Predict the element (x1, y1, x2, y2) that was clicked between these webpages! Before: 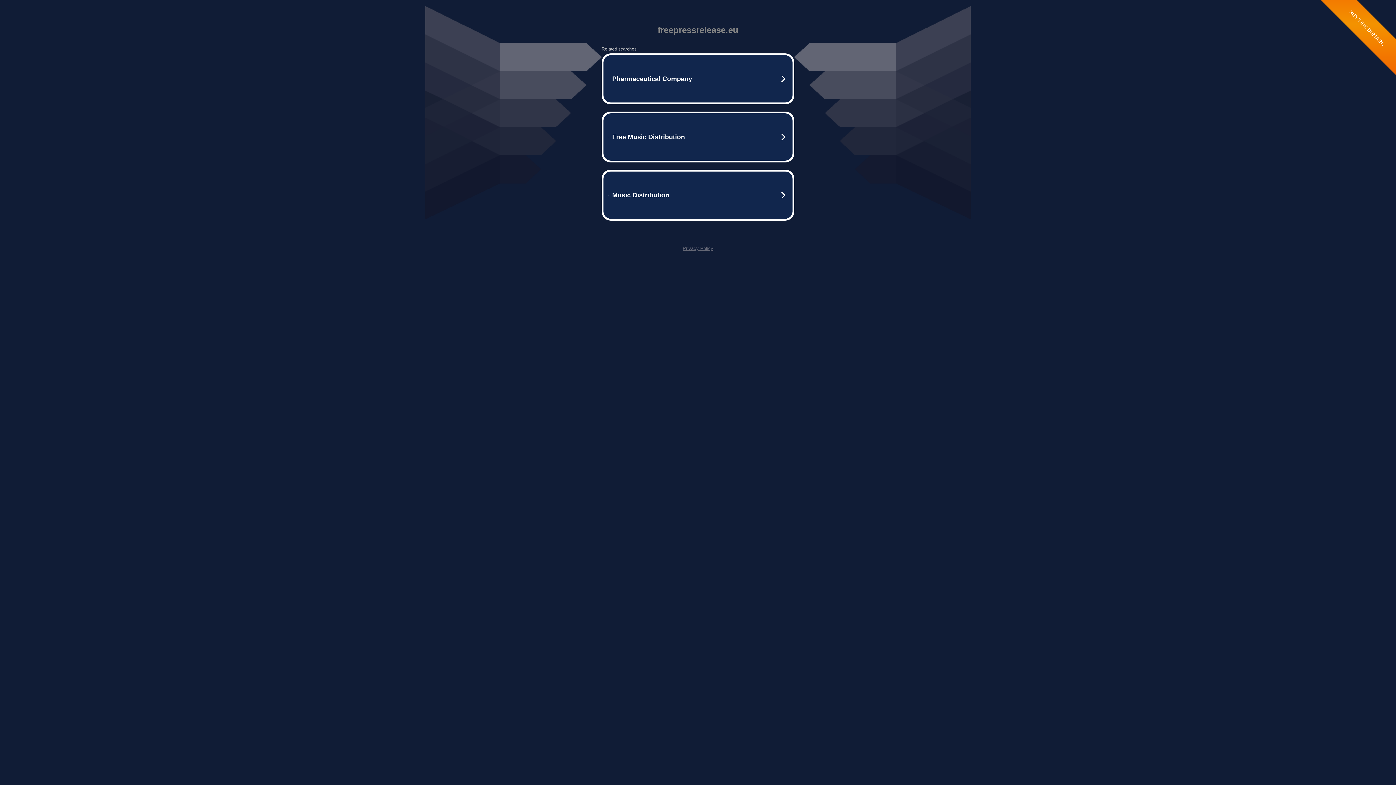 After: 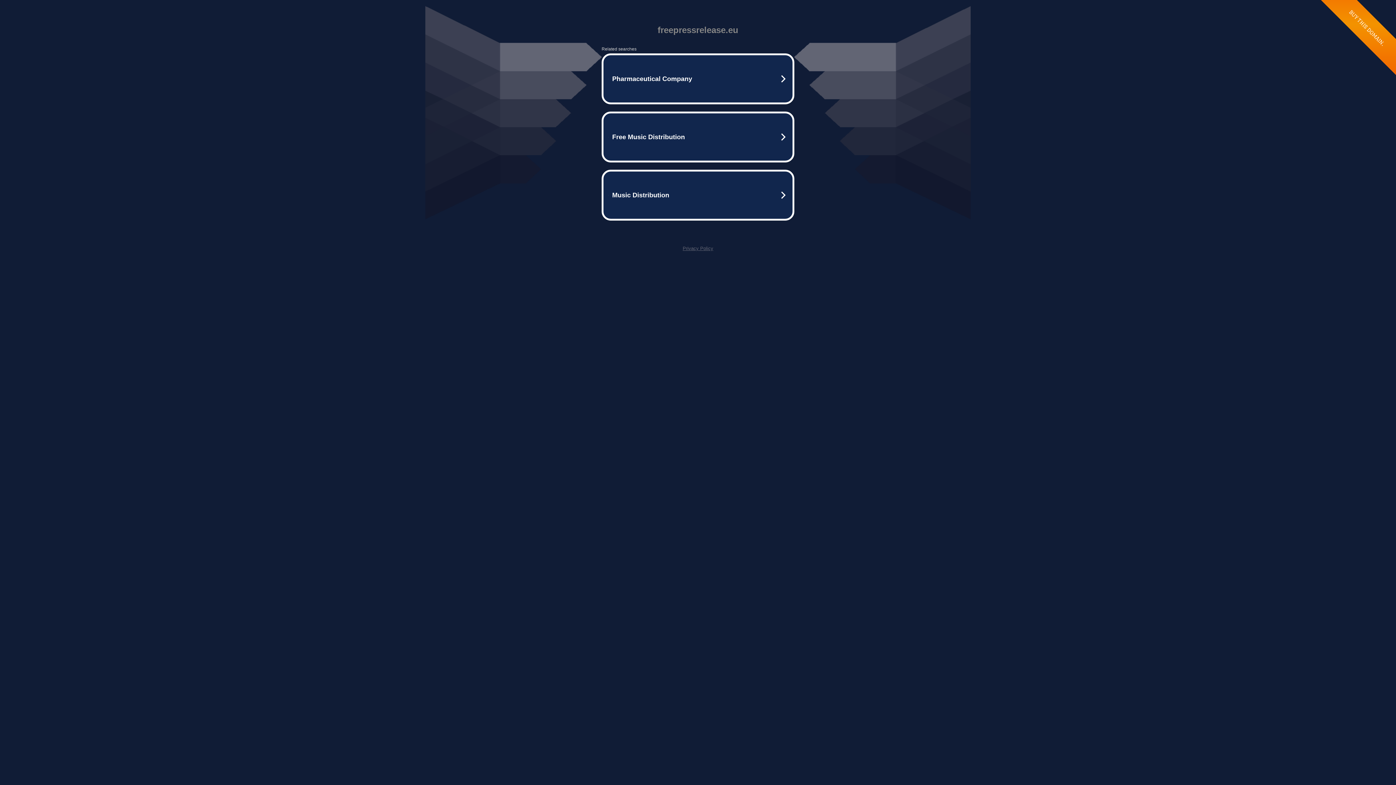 Action: label: Privacy Policy bbox: (682, 245, 713, 251)